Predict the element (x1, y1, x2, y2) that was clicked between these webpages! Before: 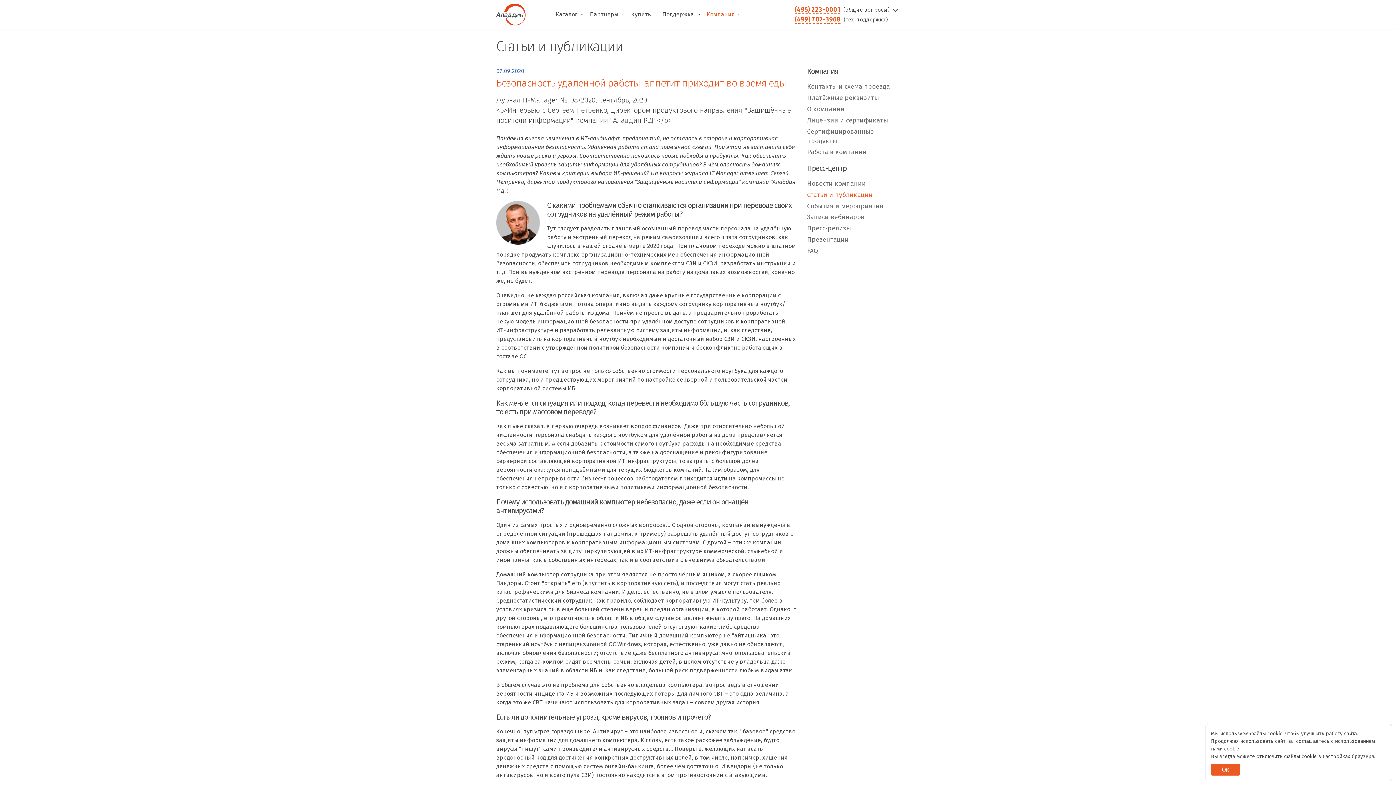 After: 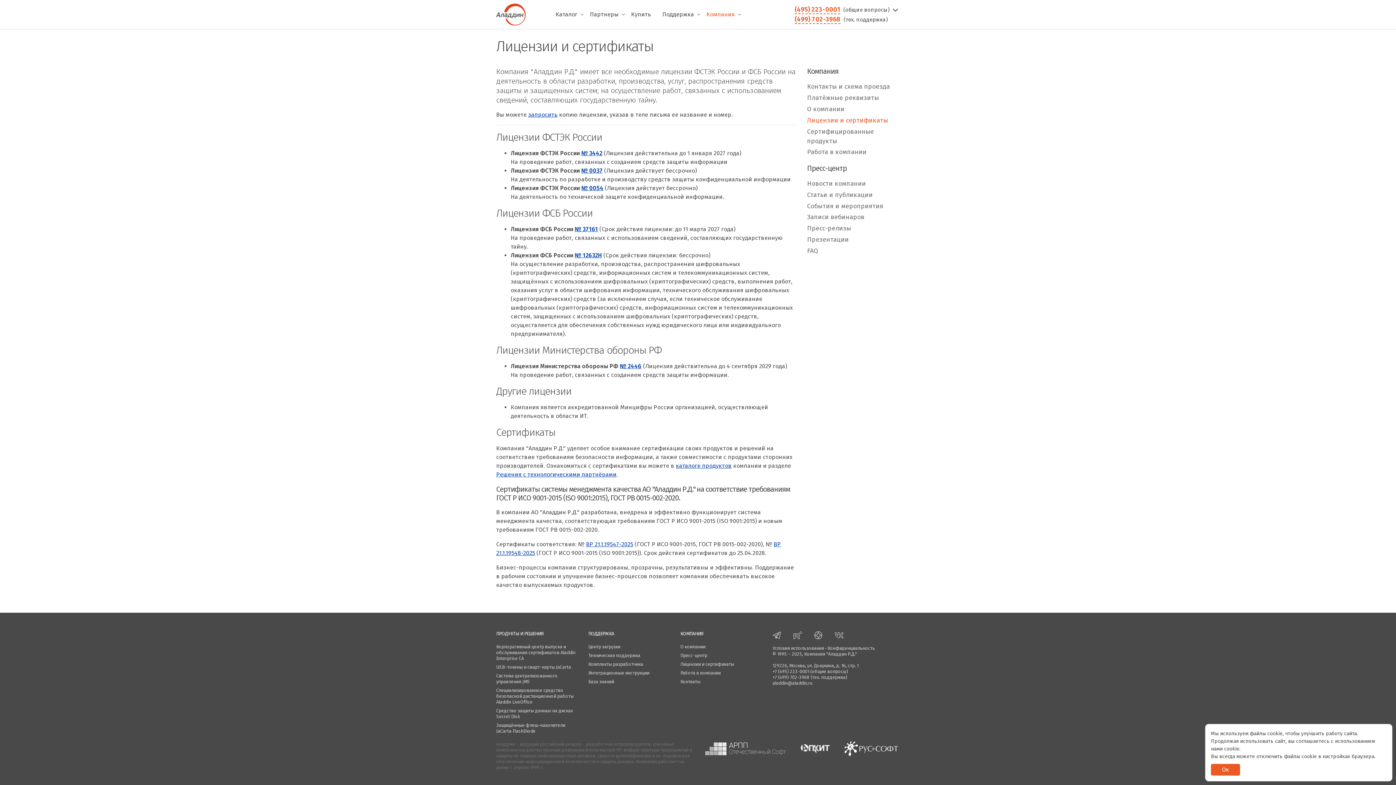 Action: label: Лицензии и сертификаты bbox: (807, 115, 900, 126)